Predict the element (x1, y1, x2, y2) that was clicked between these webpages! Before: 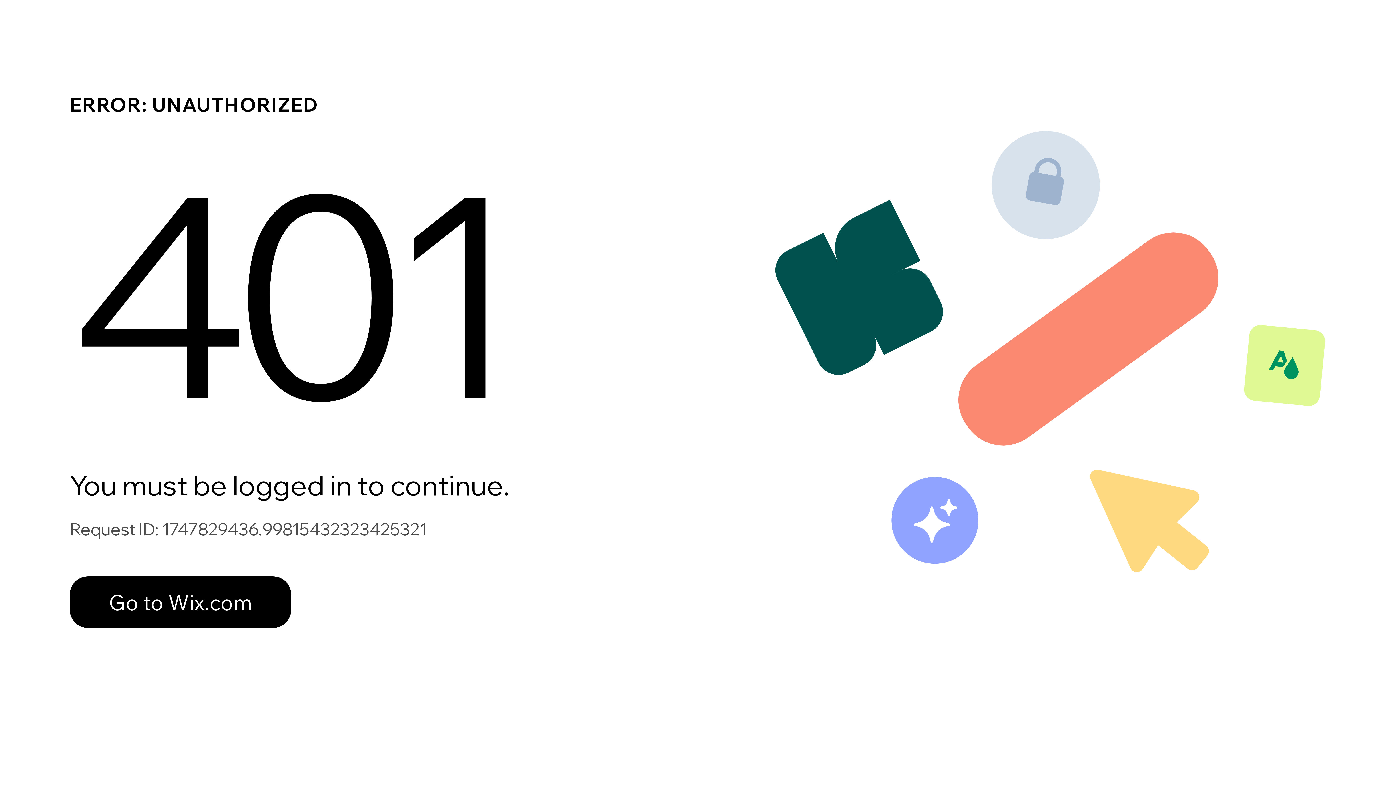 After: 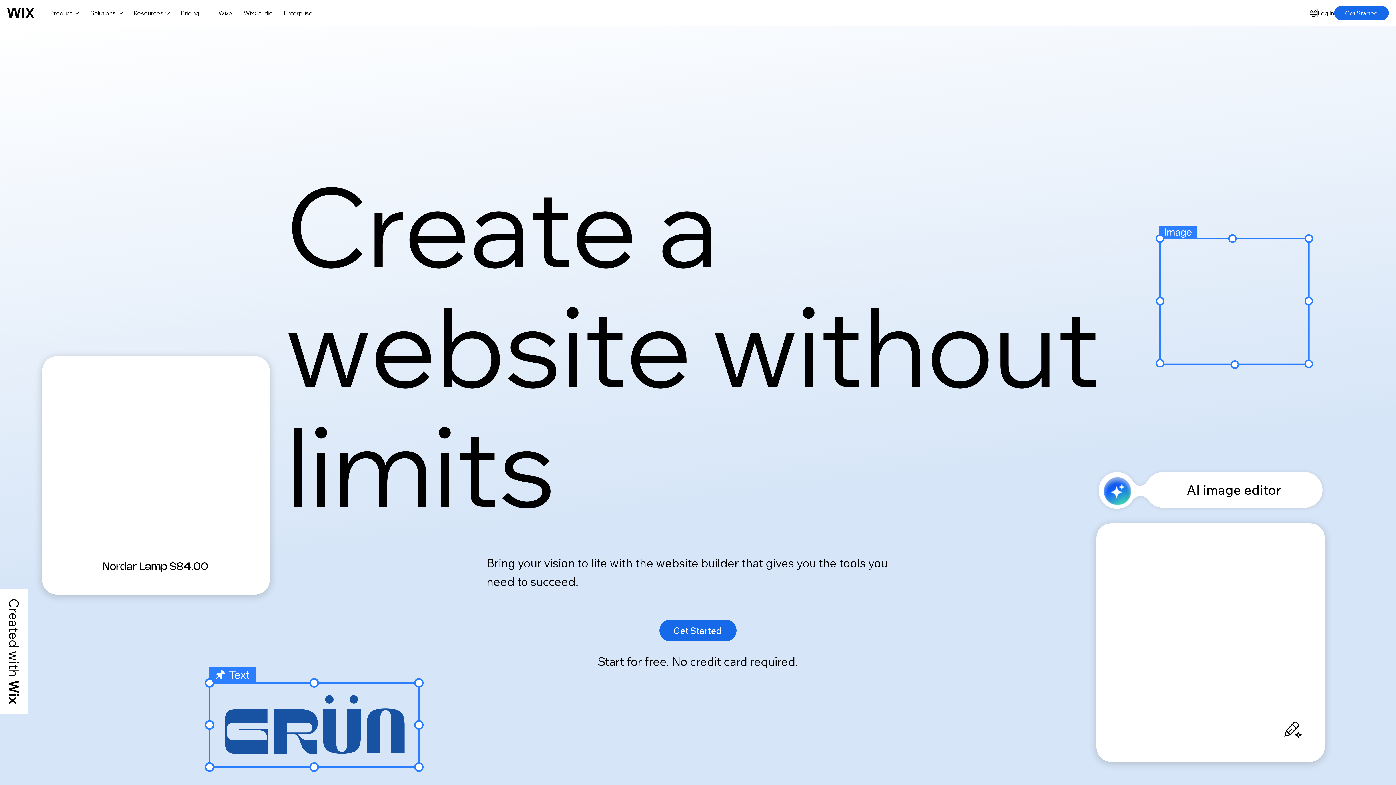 Action: label: Go to Wix.com bbox: (69, 561, 768, 637)